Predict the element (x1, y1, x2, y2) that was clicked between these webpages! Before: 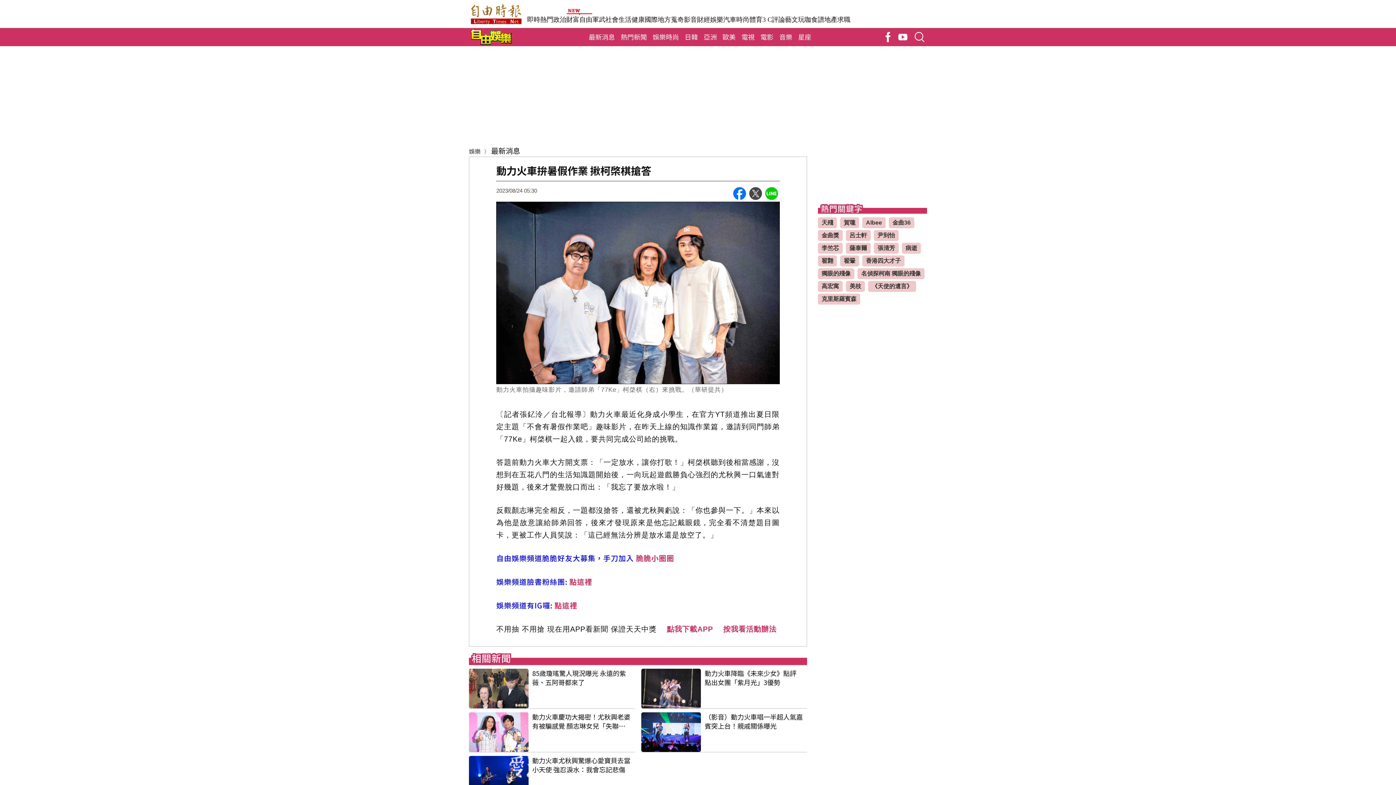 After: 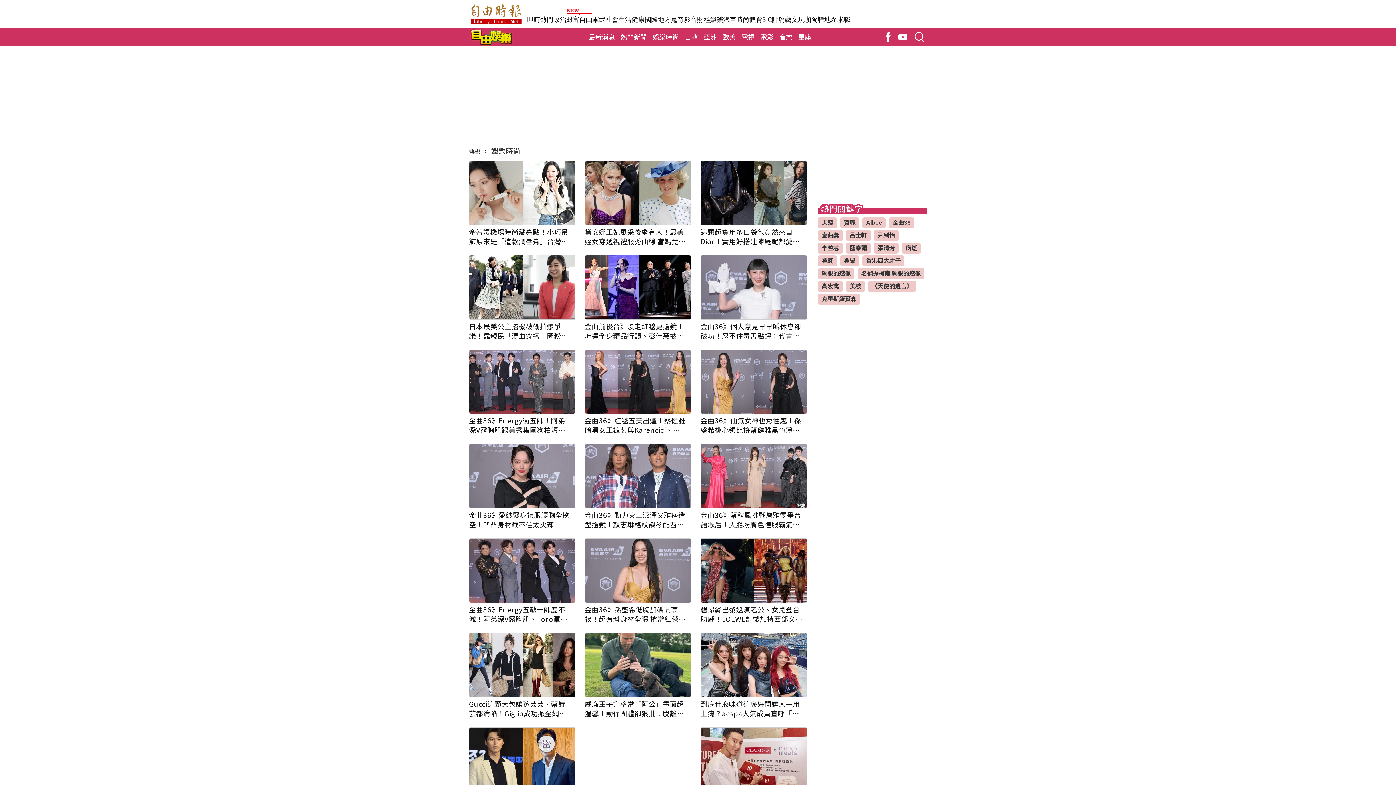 Action: label: 娛樂時尚 bbox: (650, 28, 682, 45)